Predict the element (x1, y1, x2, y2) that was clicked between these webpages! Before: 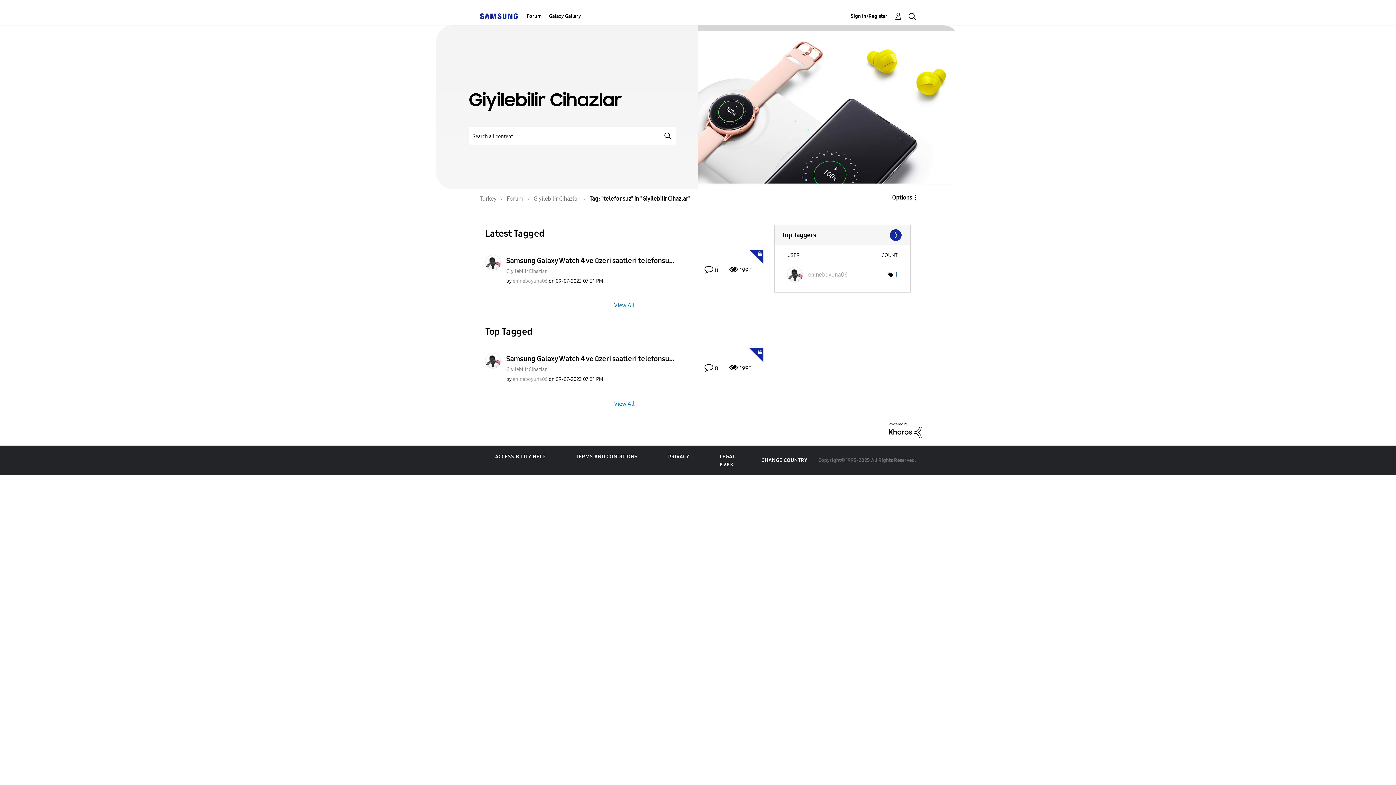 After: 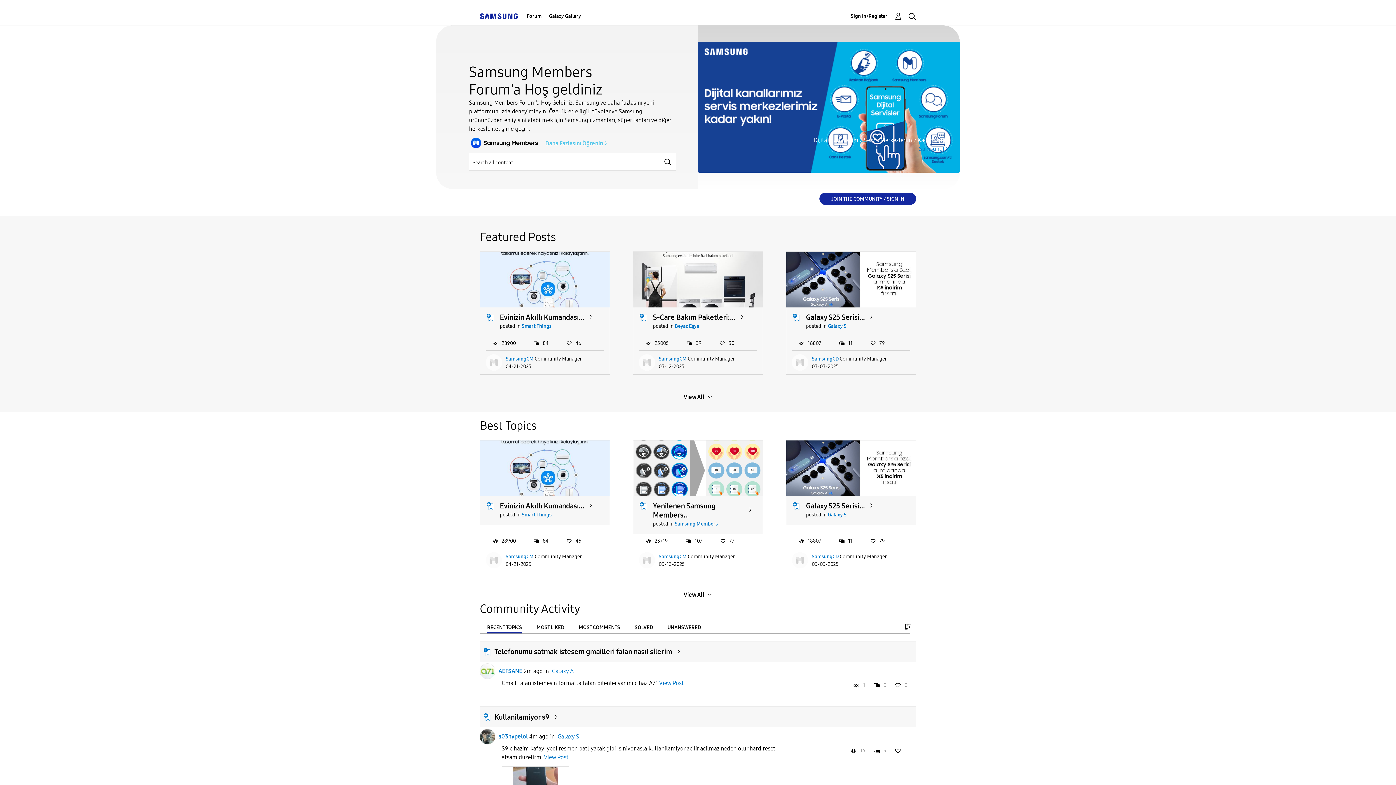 Action: bbox: (480, 12, 517, 19)